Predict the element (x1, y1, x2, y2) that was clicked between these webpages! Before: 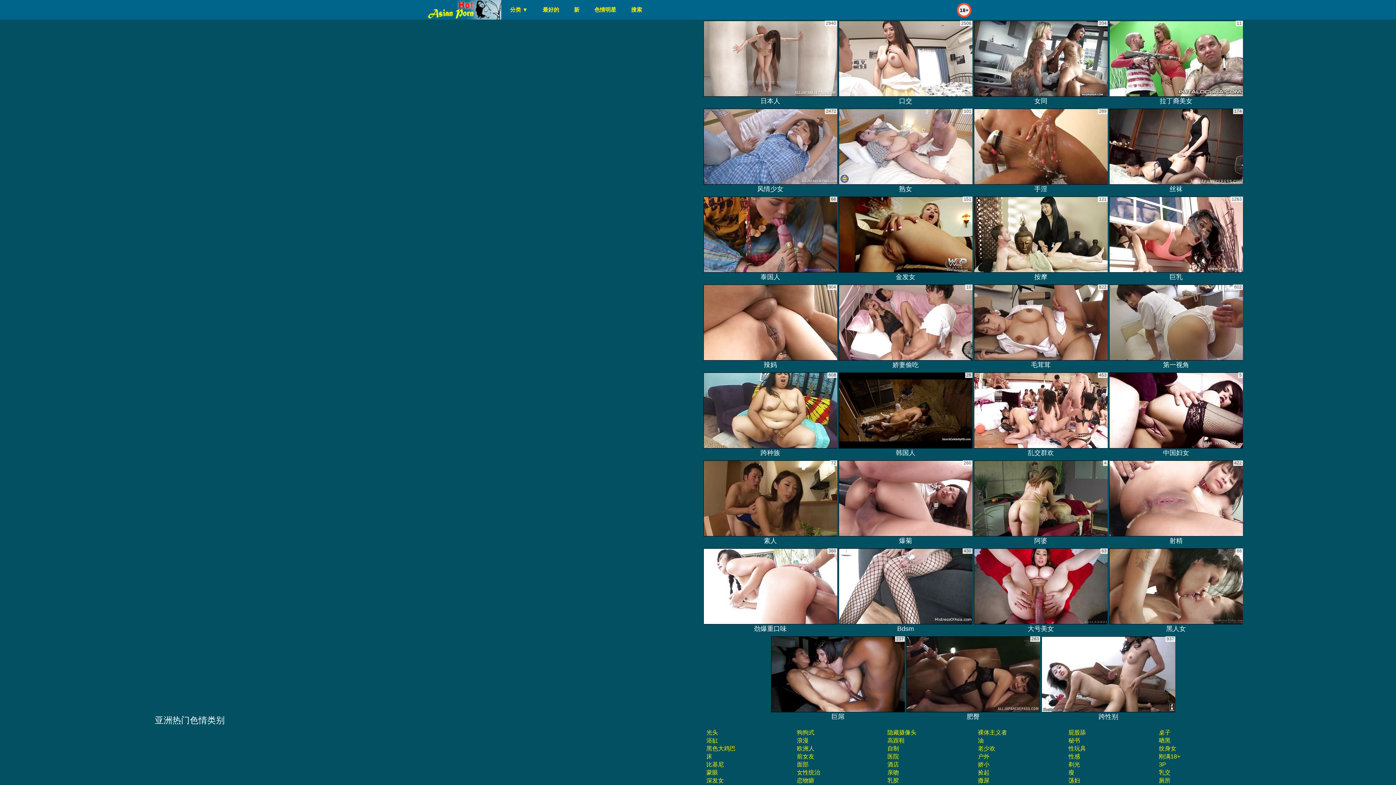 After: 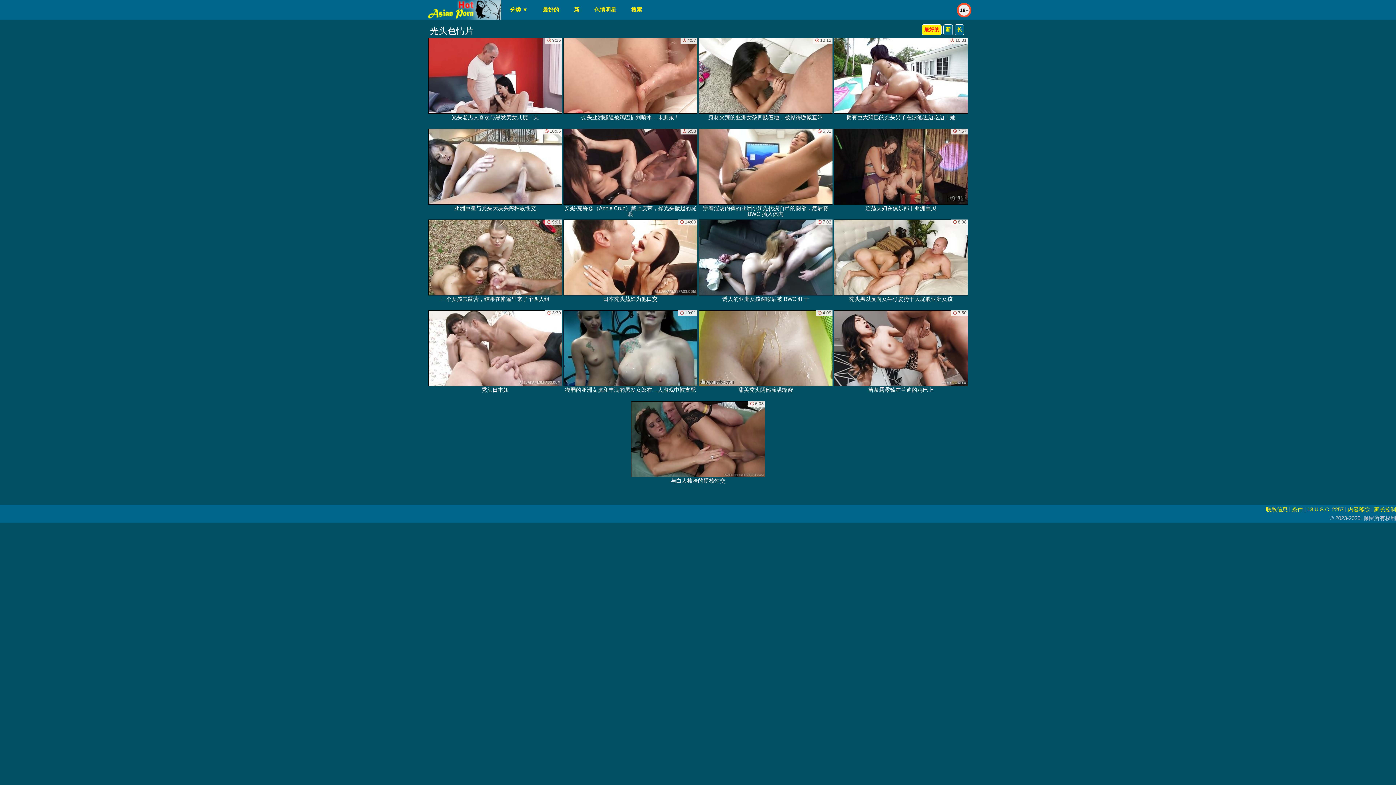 Action: label: 光头 bbox: (706, 729, 718, 736)